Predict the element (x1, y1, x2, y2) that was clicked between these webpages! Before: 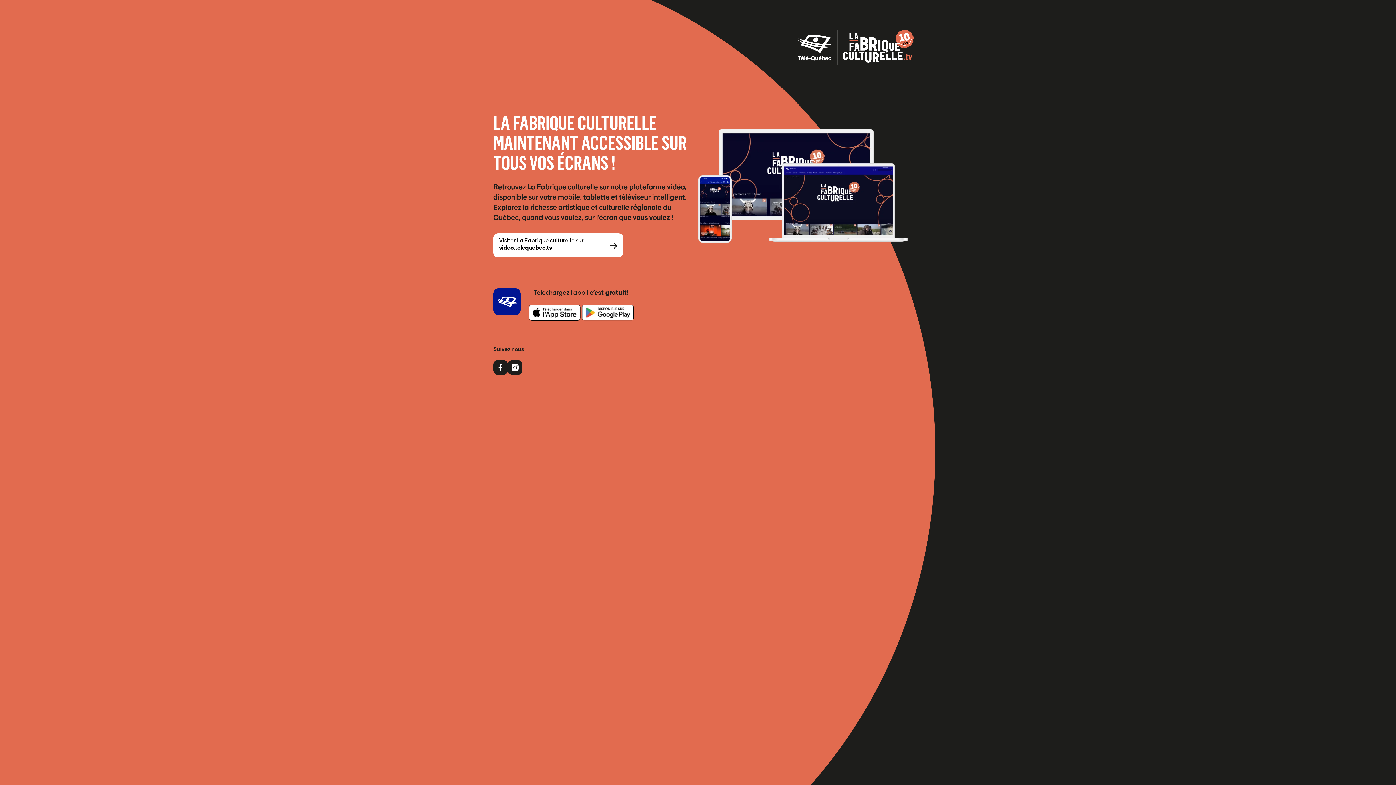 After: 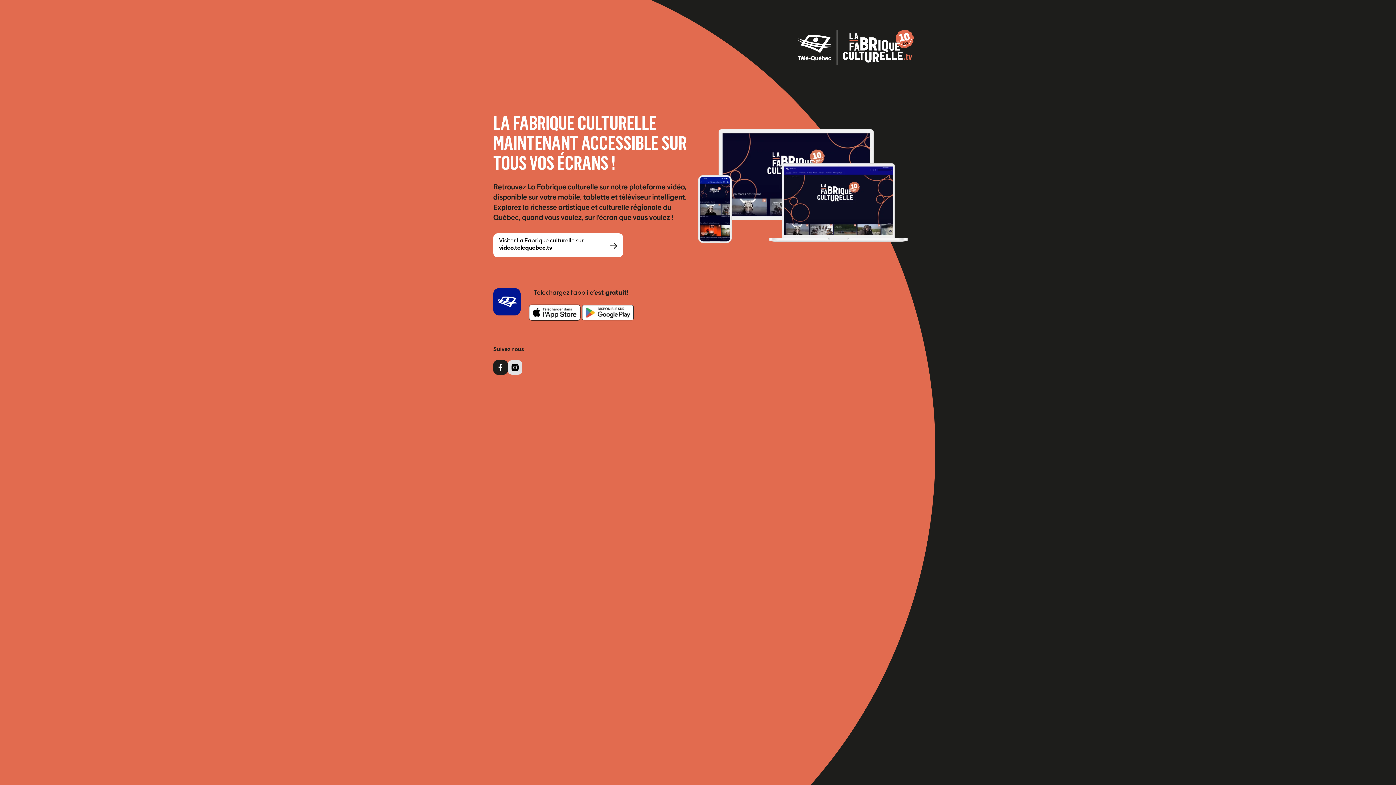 Action: bbox: (507, 360, 522, 375)